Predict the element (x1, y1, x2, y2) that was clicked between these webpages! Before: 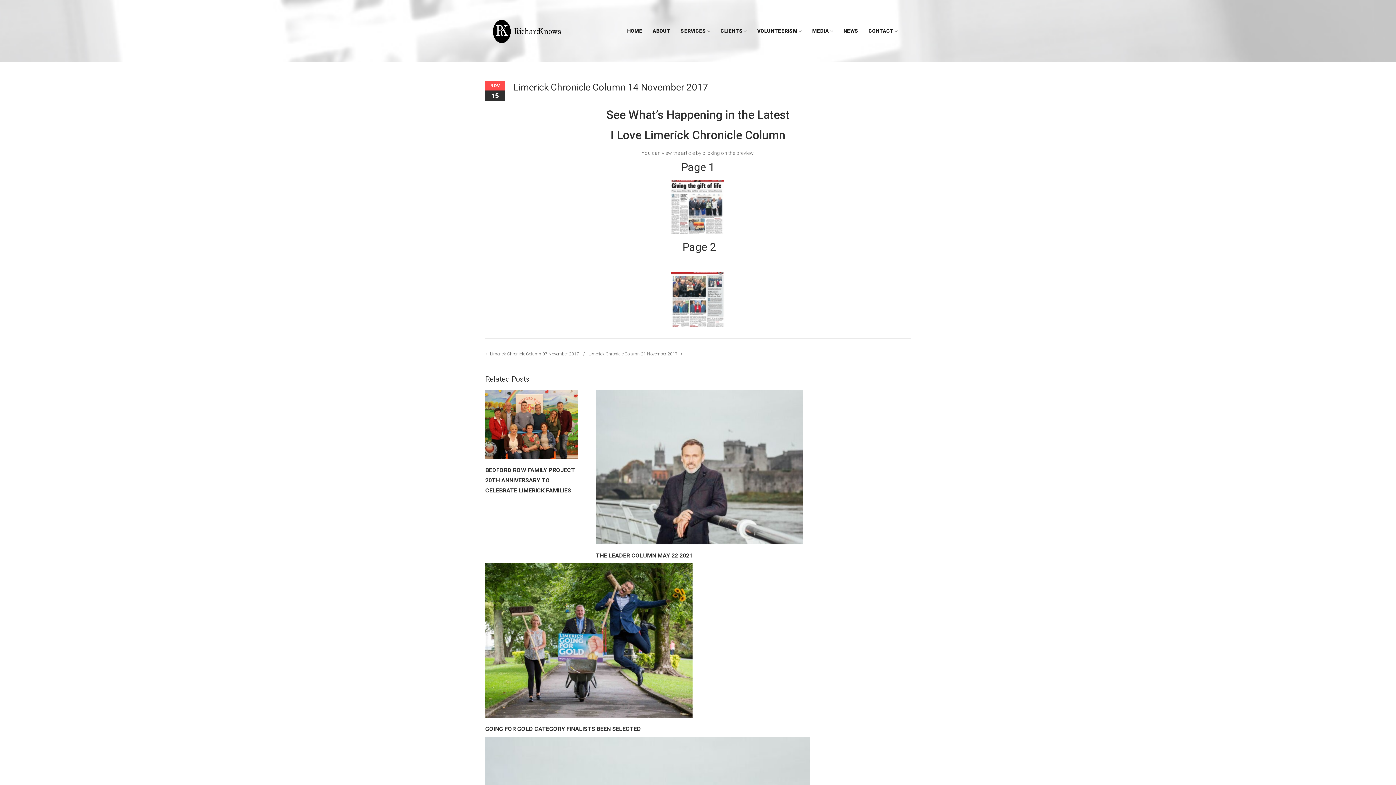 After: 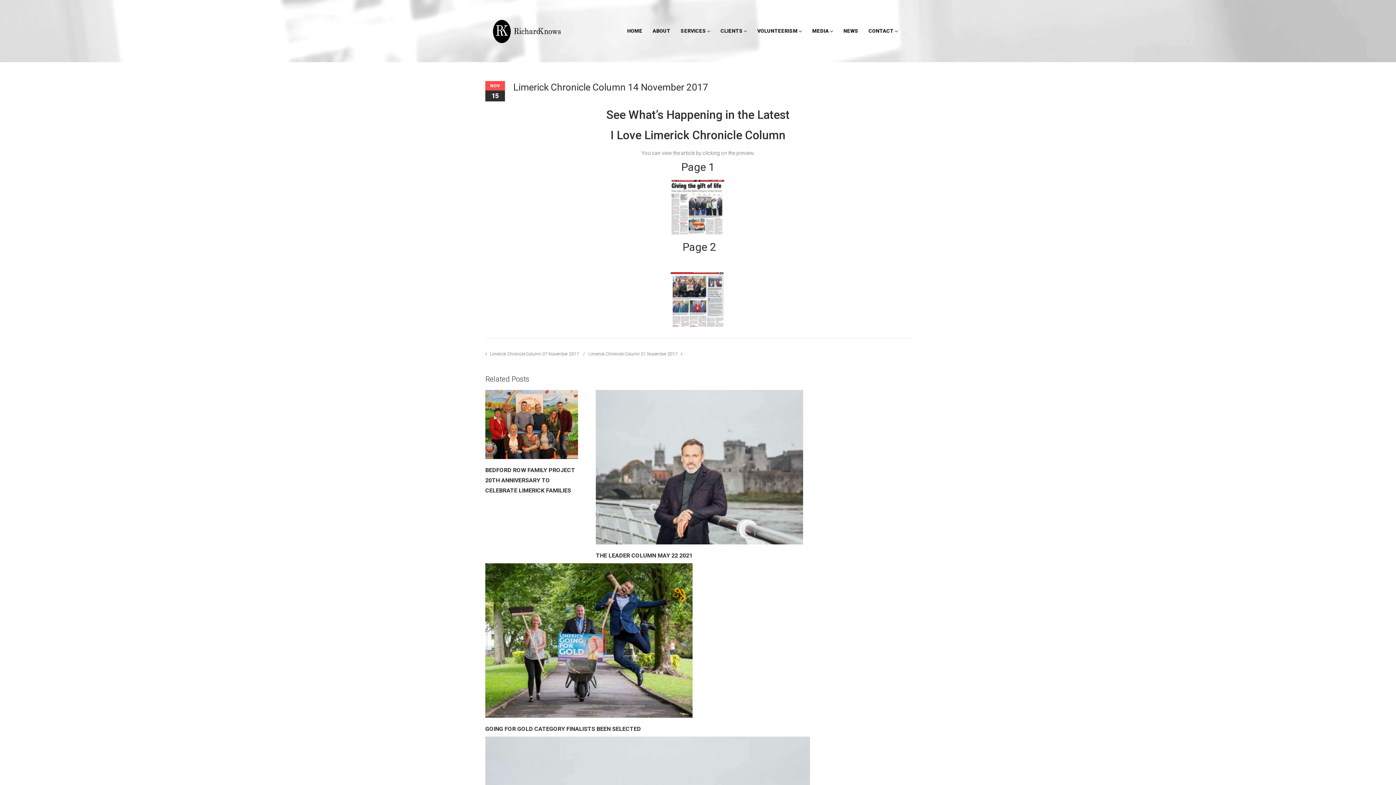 Action: bbox: (670, 273, 725, 279)